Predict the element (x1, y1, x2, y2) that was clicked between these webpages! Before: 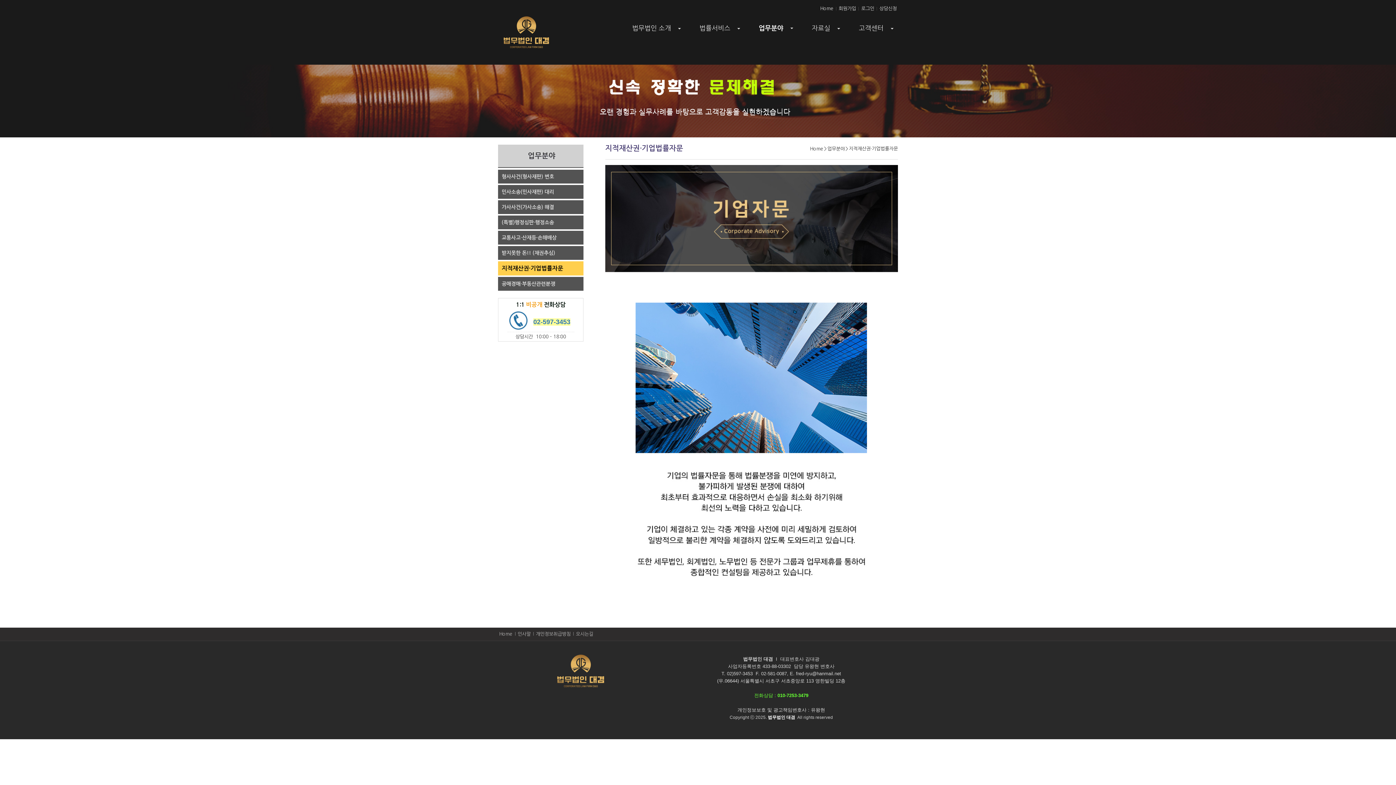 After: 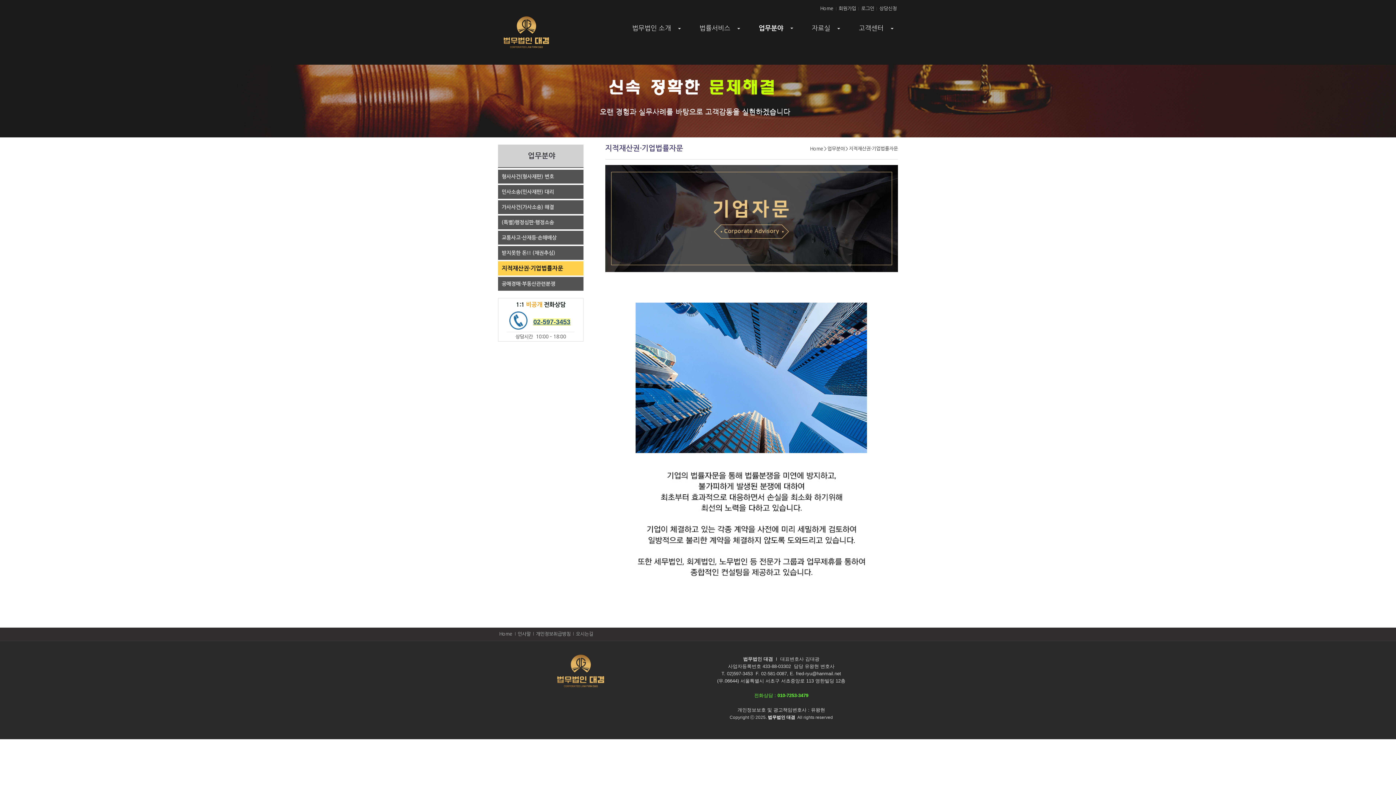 Action: label: 02-597-3453 bbox: (533, 318, 570, 325)